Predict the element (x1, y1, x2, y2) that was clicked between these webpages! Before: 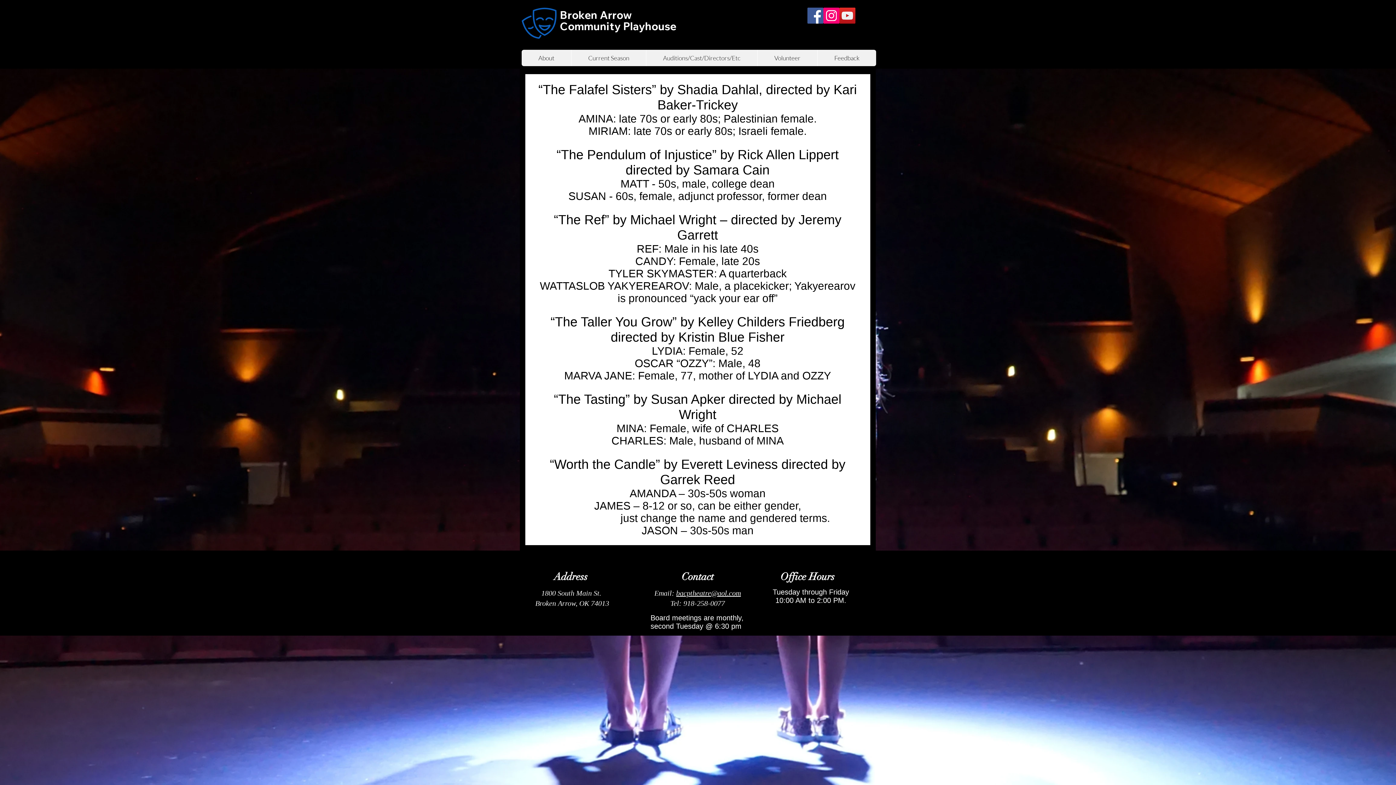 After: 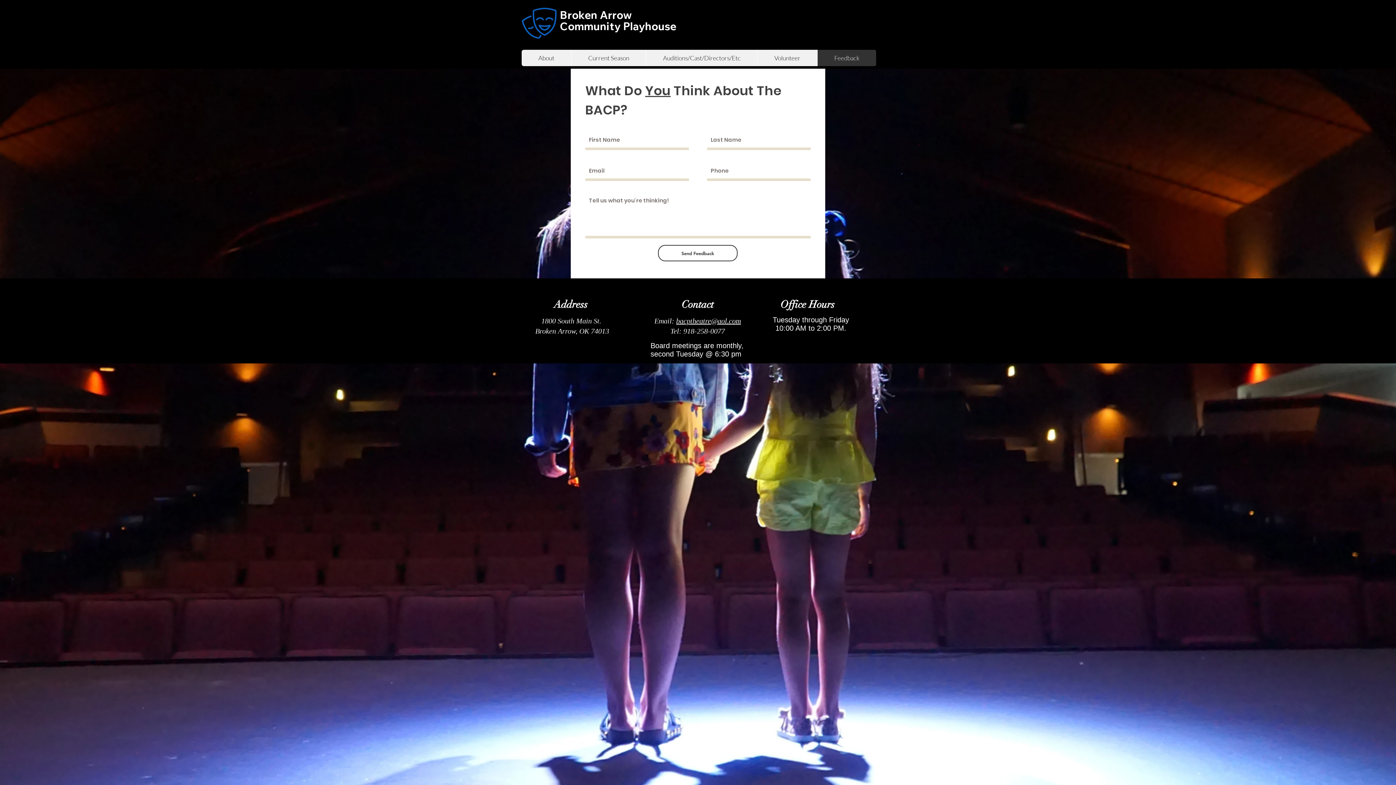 Action: label: Feedback bbox: (817, 49, 876, 66)